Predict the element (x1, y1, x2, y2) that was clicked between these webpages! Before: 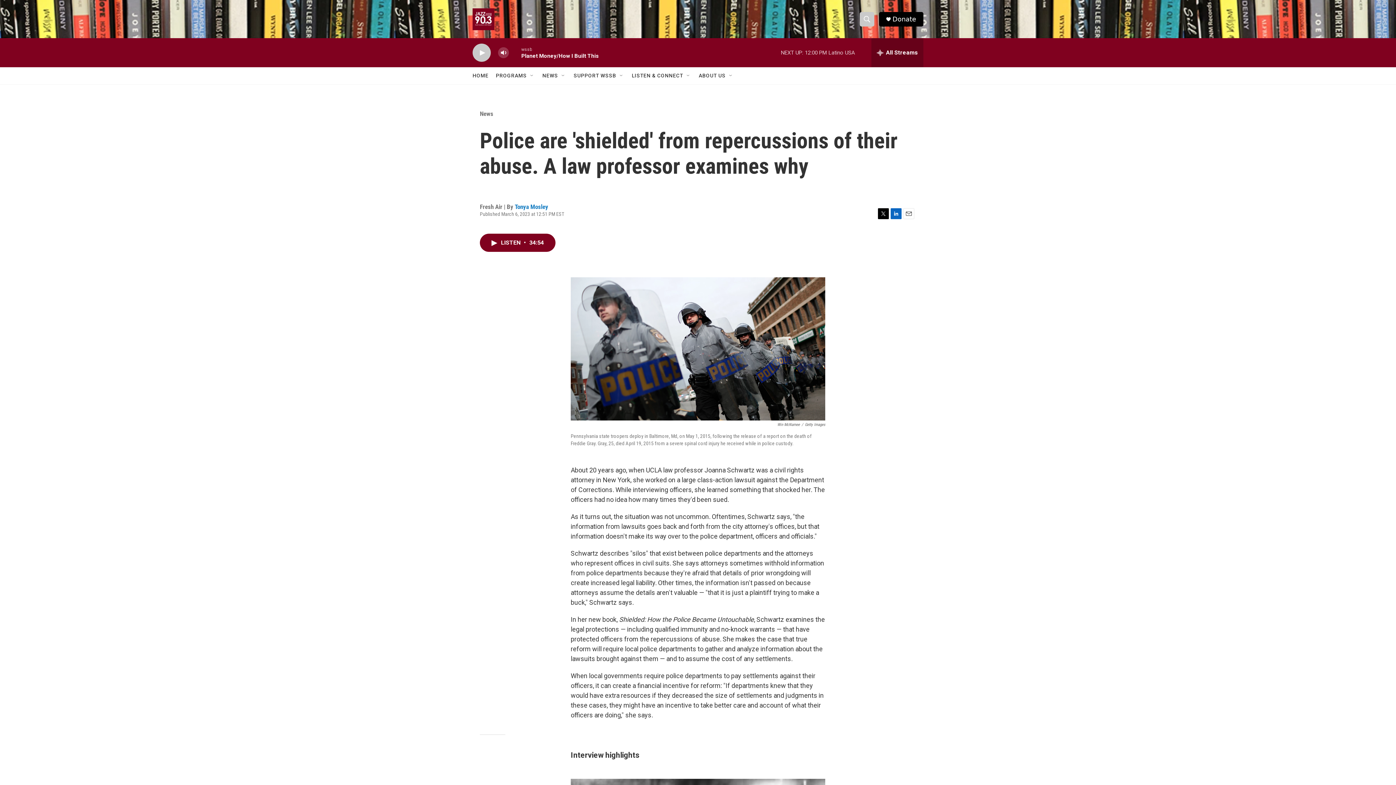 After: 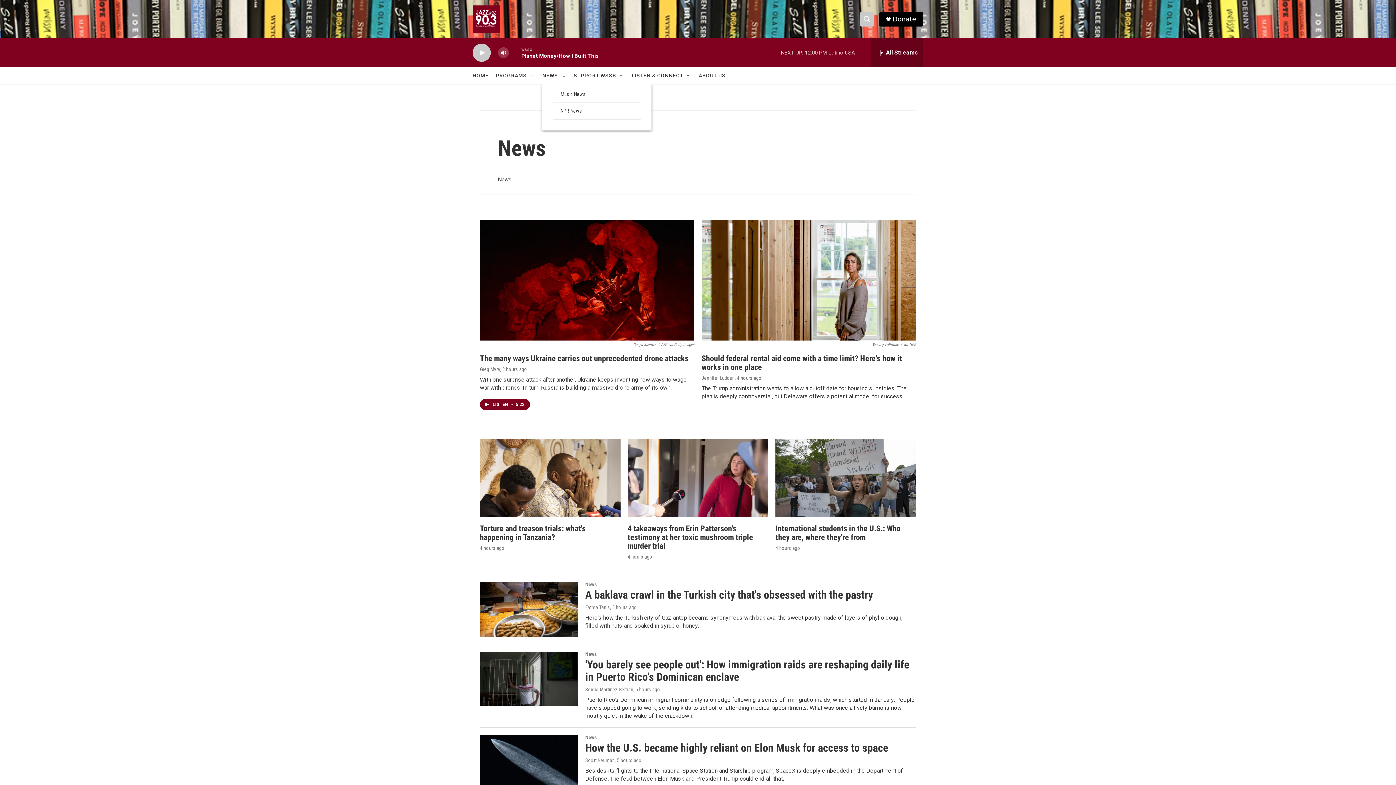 Action: bbox: (542, 67, 558, 84) label: NEWS